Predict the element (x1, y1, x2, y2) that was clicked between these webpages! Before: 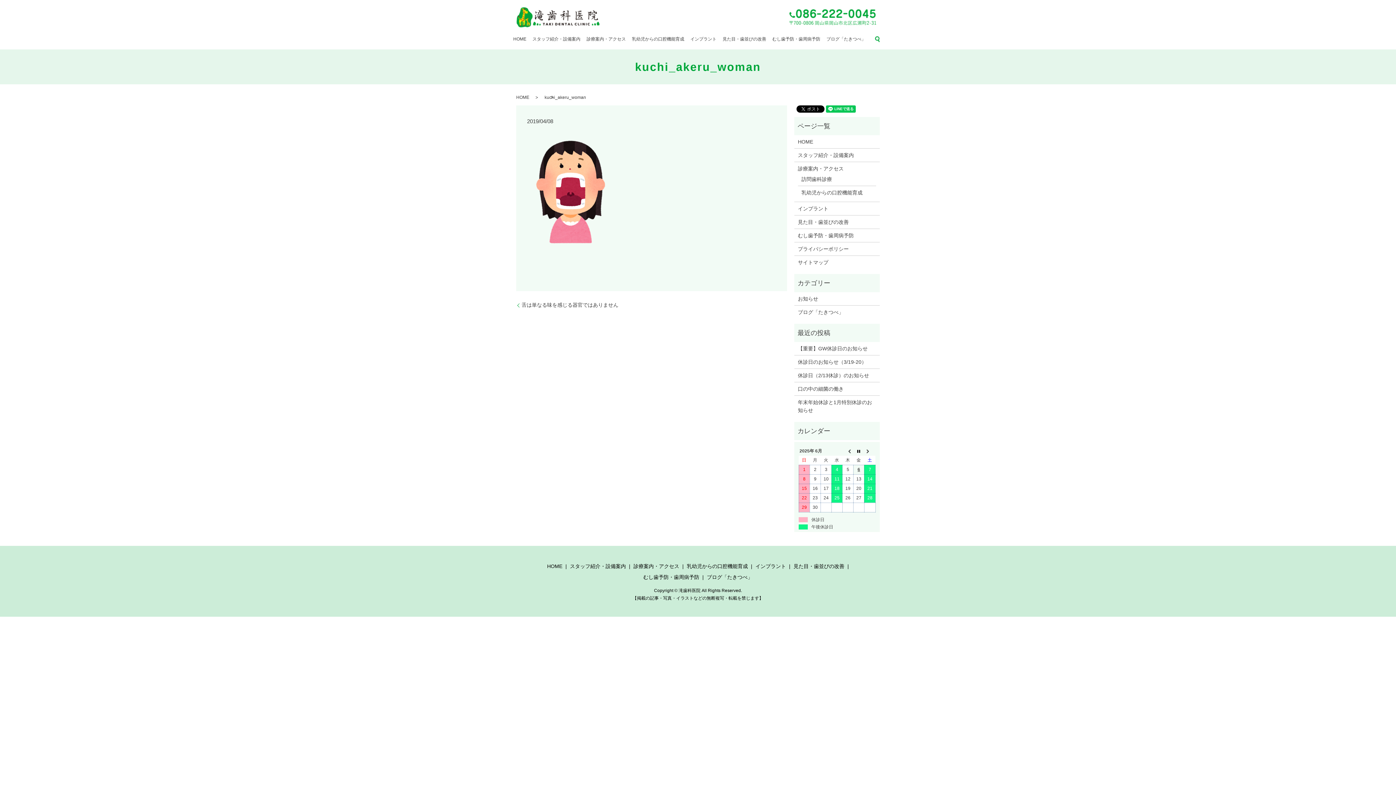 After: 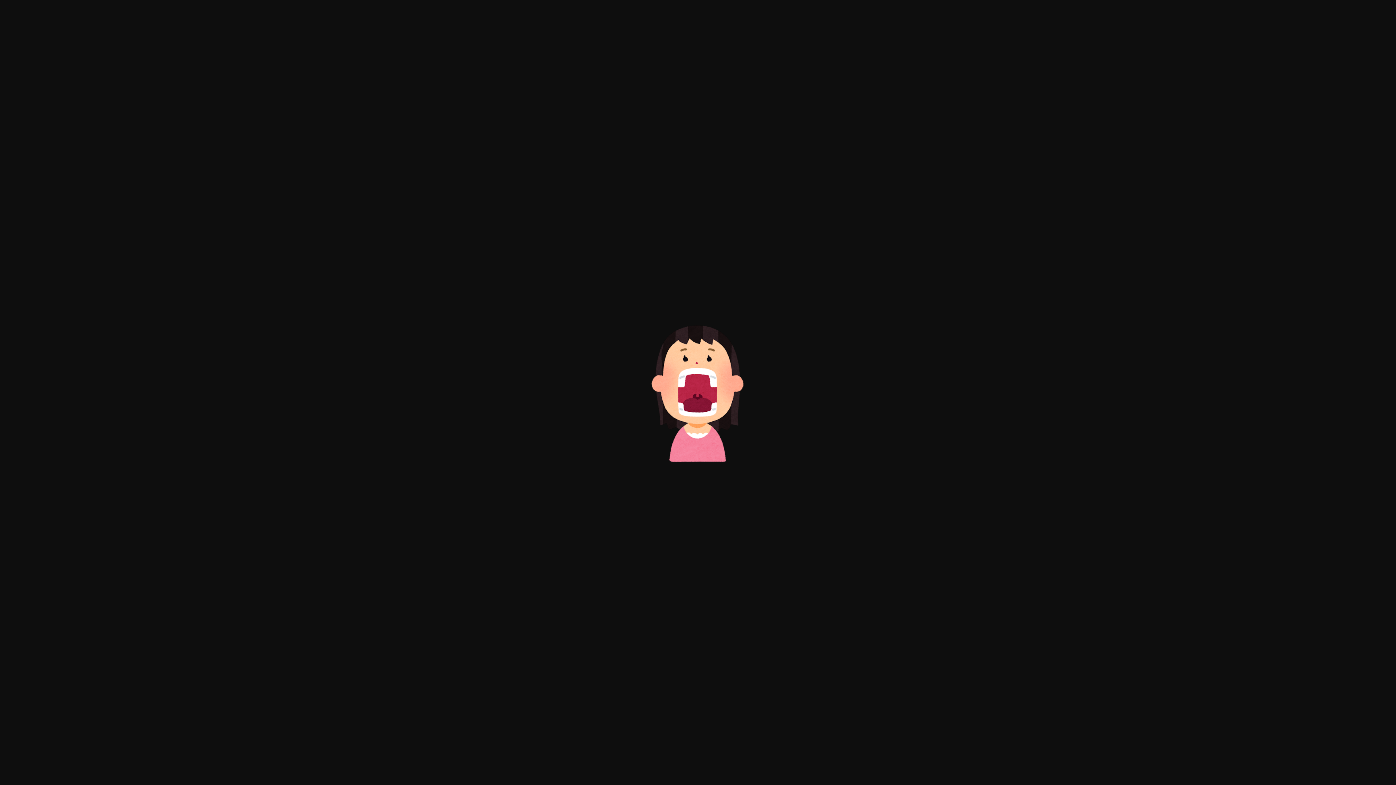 Action: bbox: (527, 187, 615, 193)